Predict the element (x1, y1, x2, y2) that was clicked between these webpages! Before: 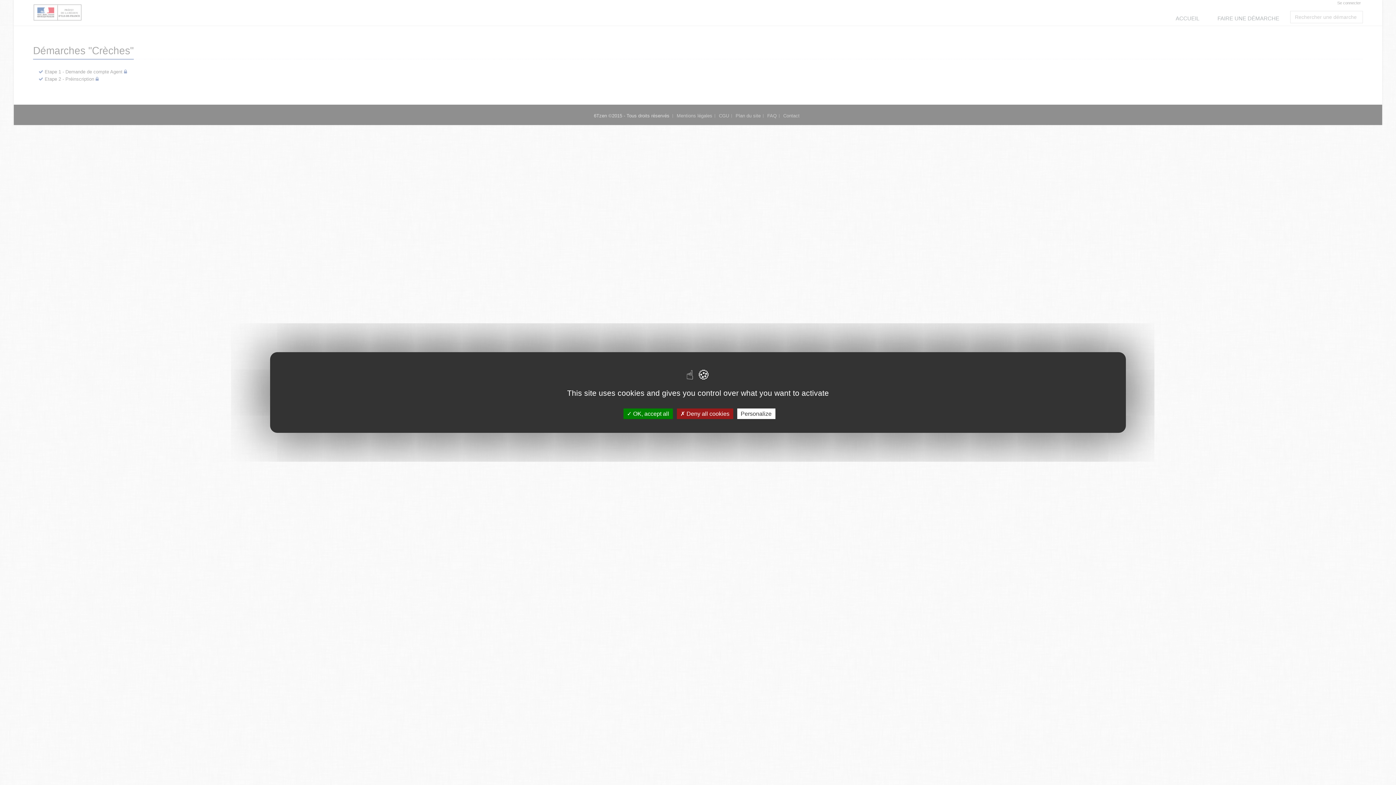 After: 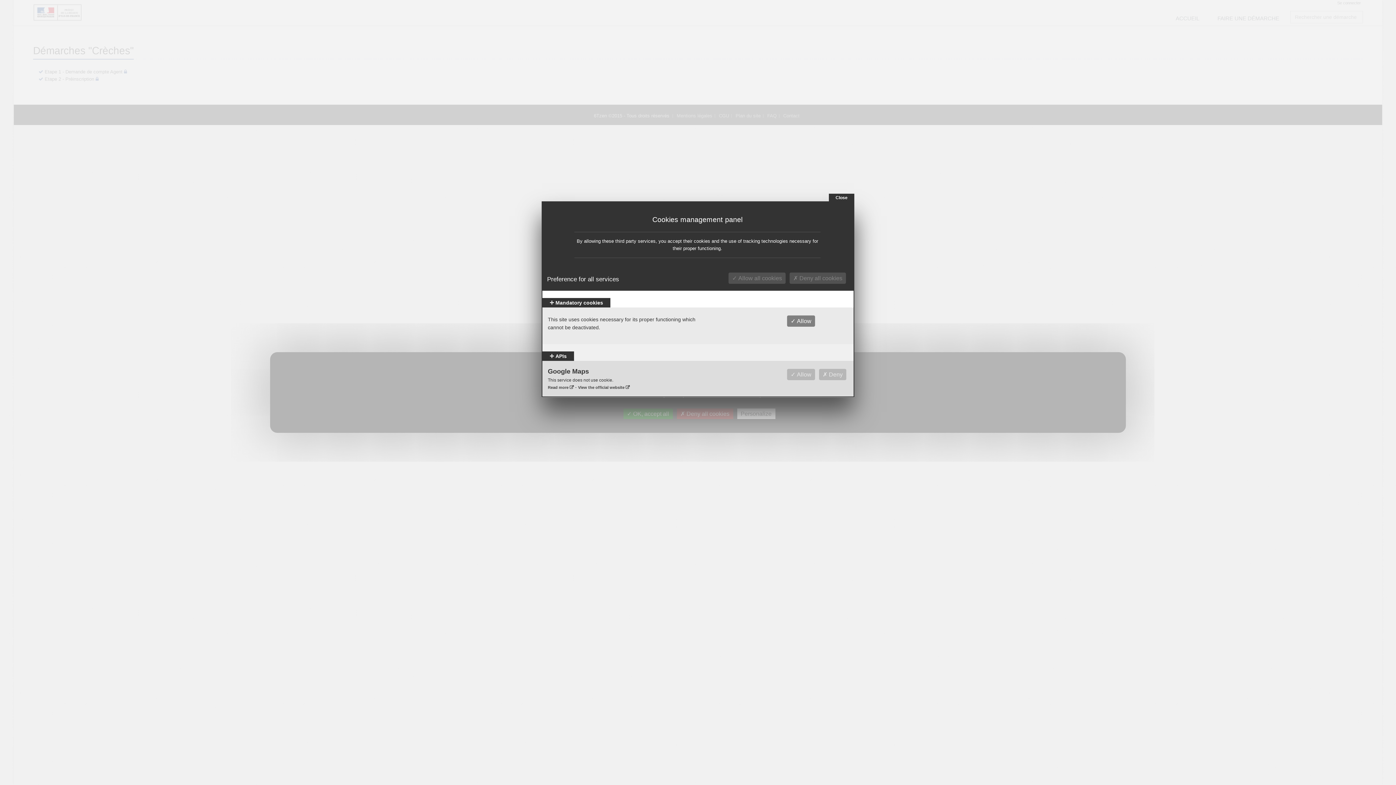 Action: label: Personalize bbox: (737, 408, 775, 419)